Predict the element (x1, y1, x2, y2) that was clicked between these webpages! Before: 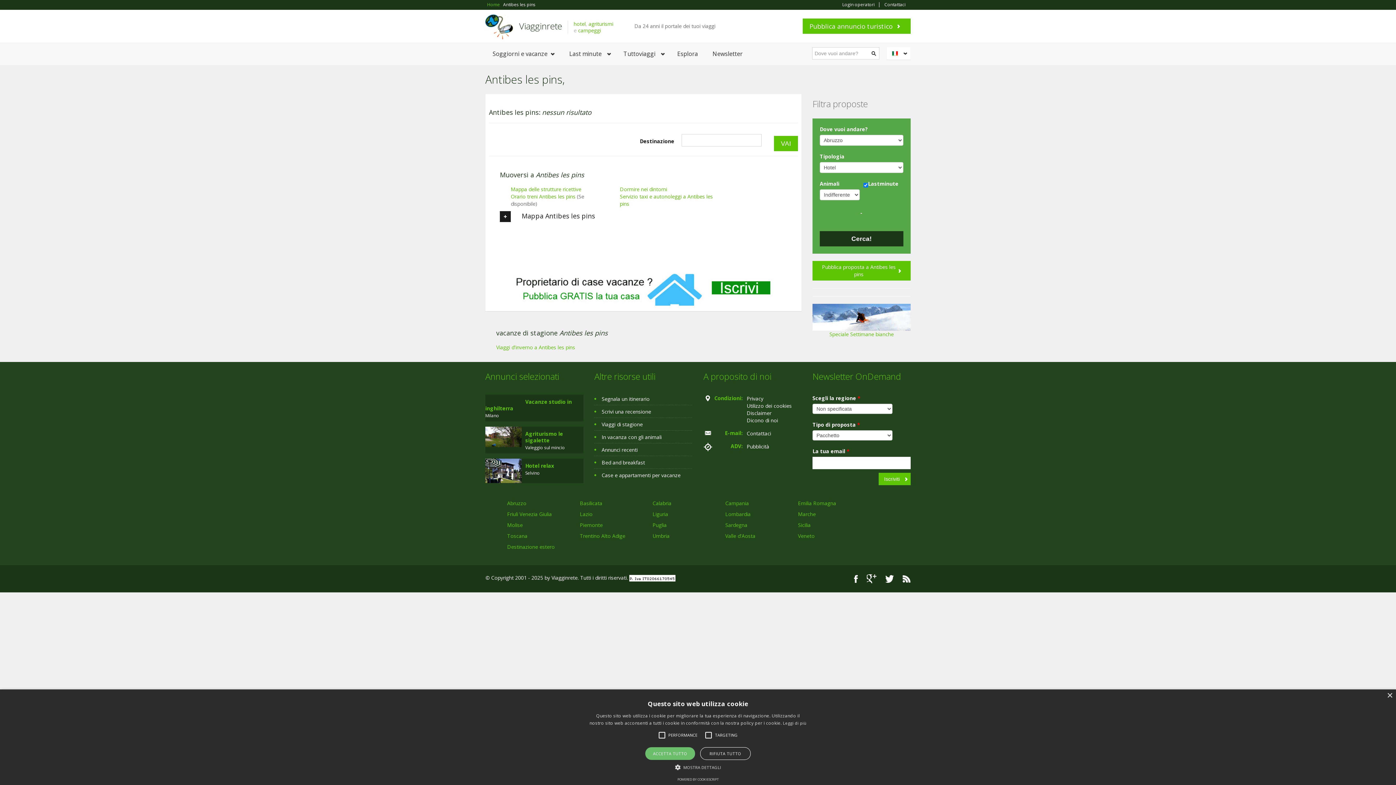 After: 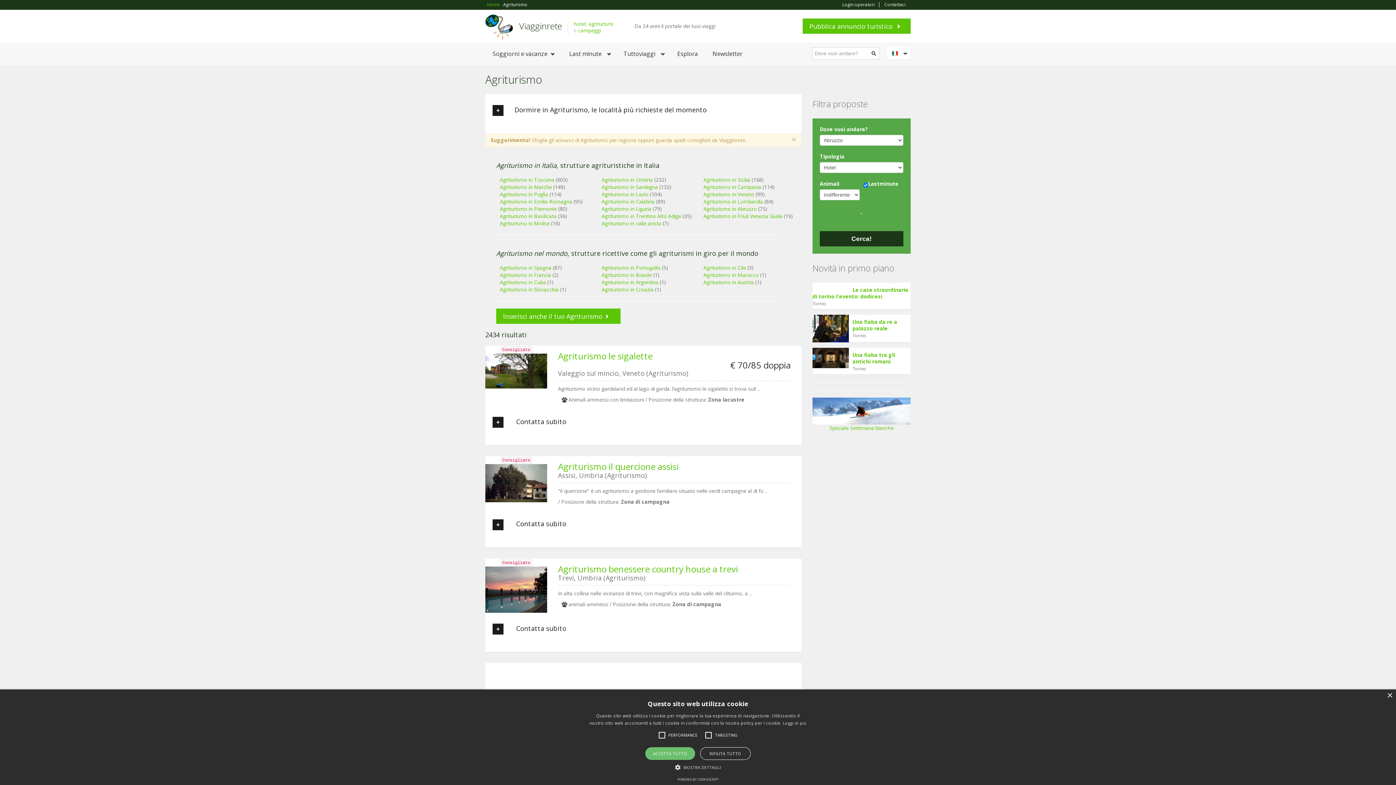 Action: label: agriturismi bbox: (588, 20, 613, 27)